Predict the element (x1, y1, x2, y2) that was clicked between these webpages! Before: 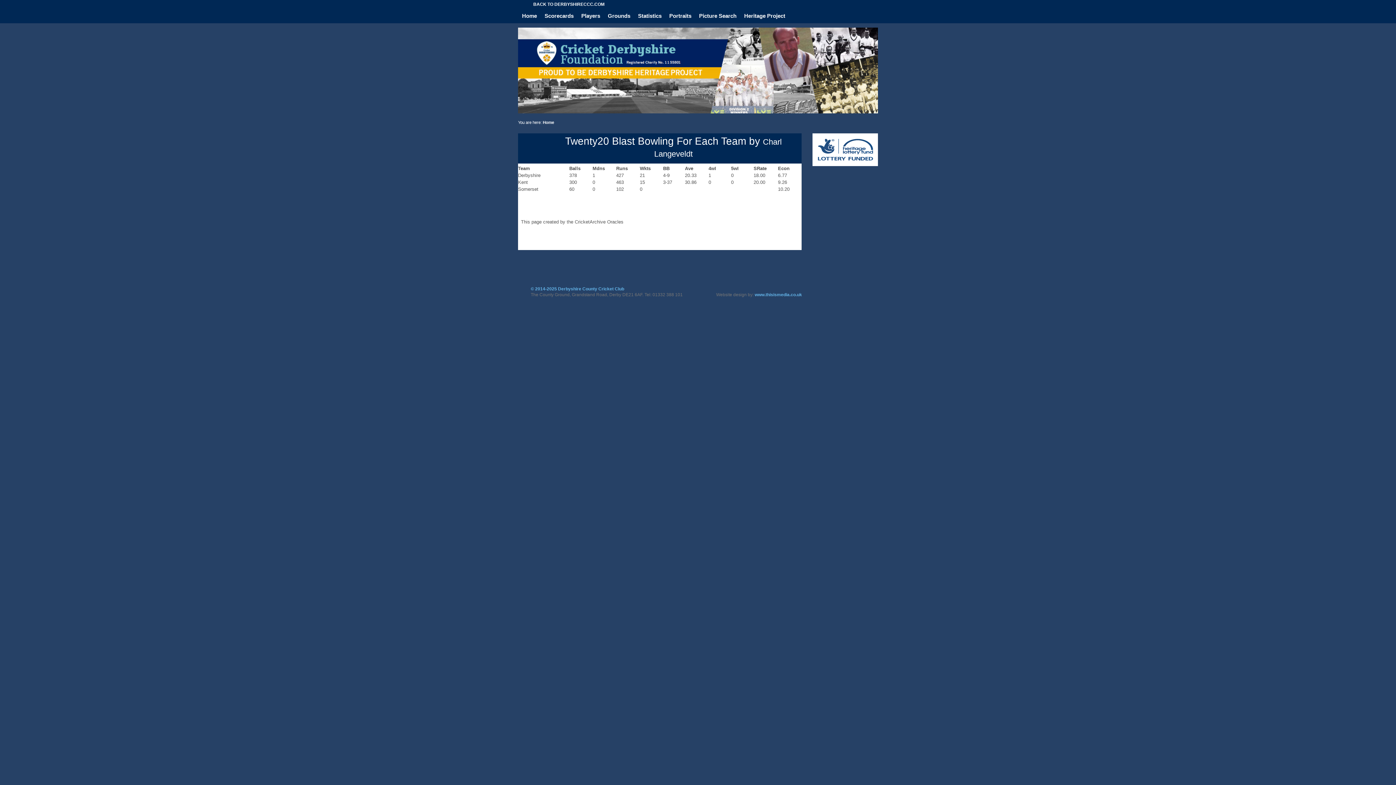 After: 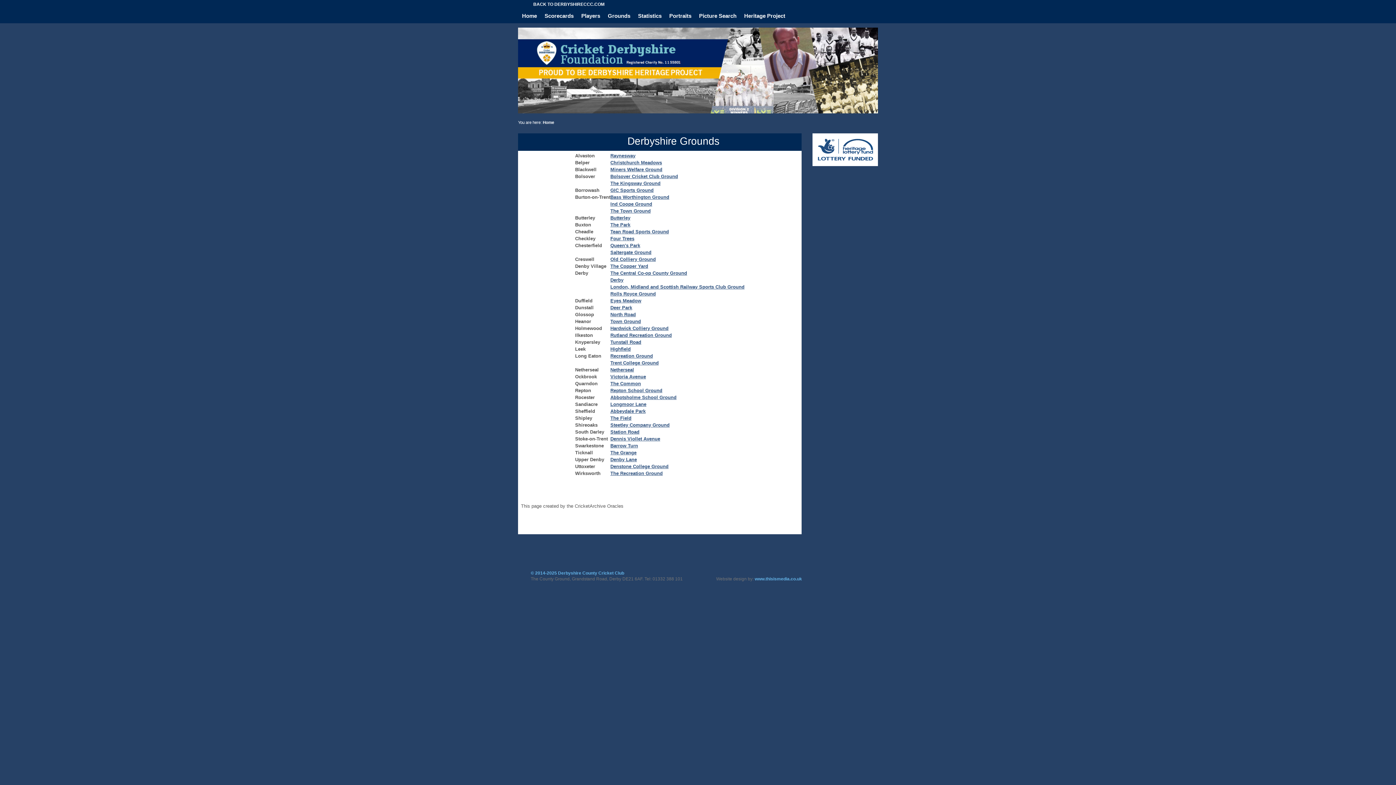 Action: label: Grounds bbox: (604, 8, 634, 22)